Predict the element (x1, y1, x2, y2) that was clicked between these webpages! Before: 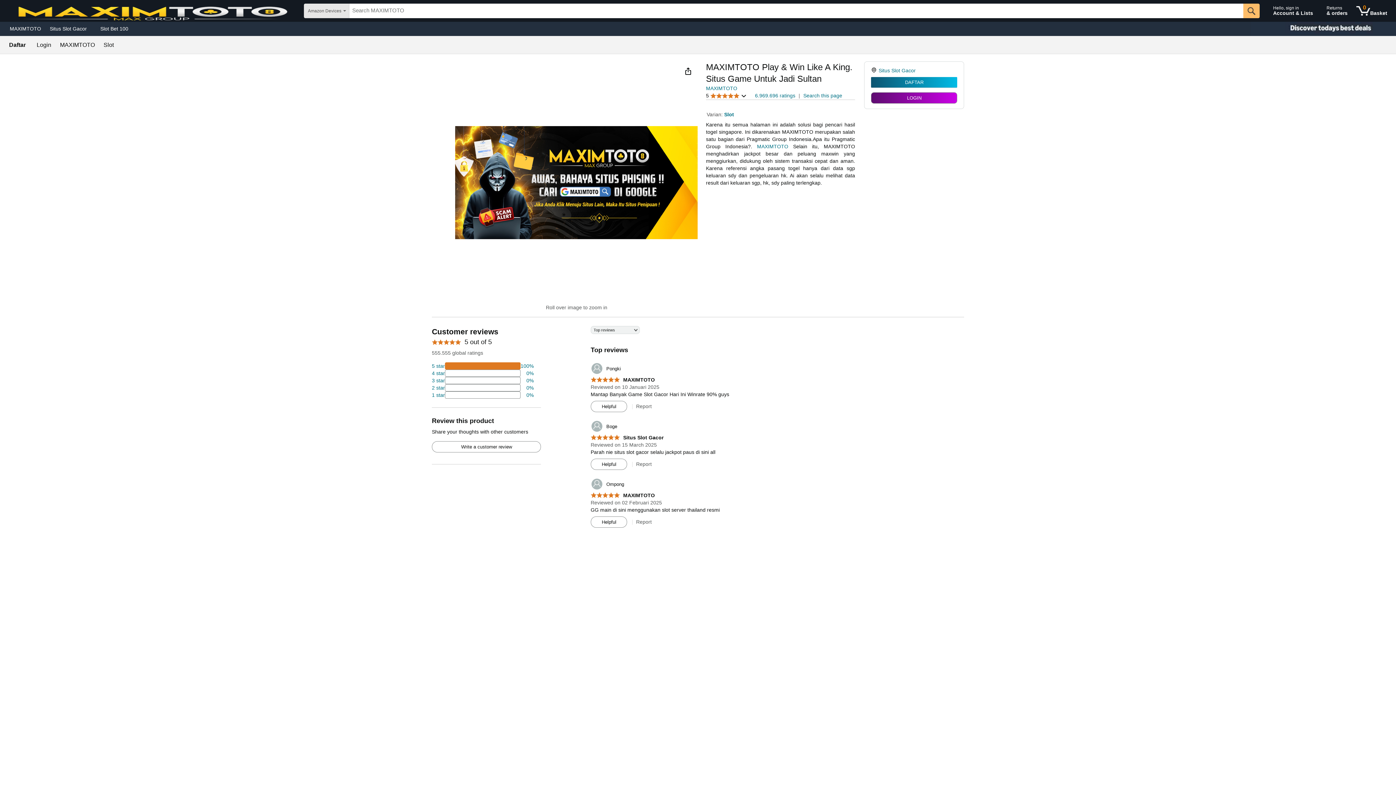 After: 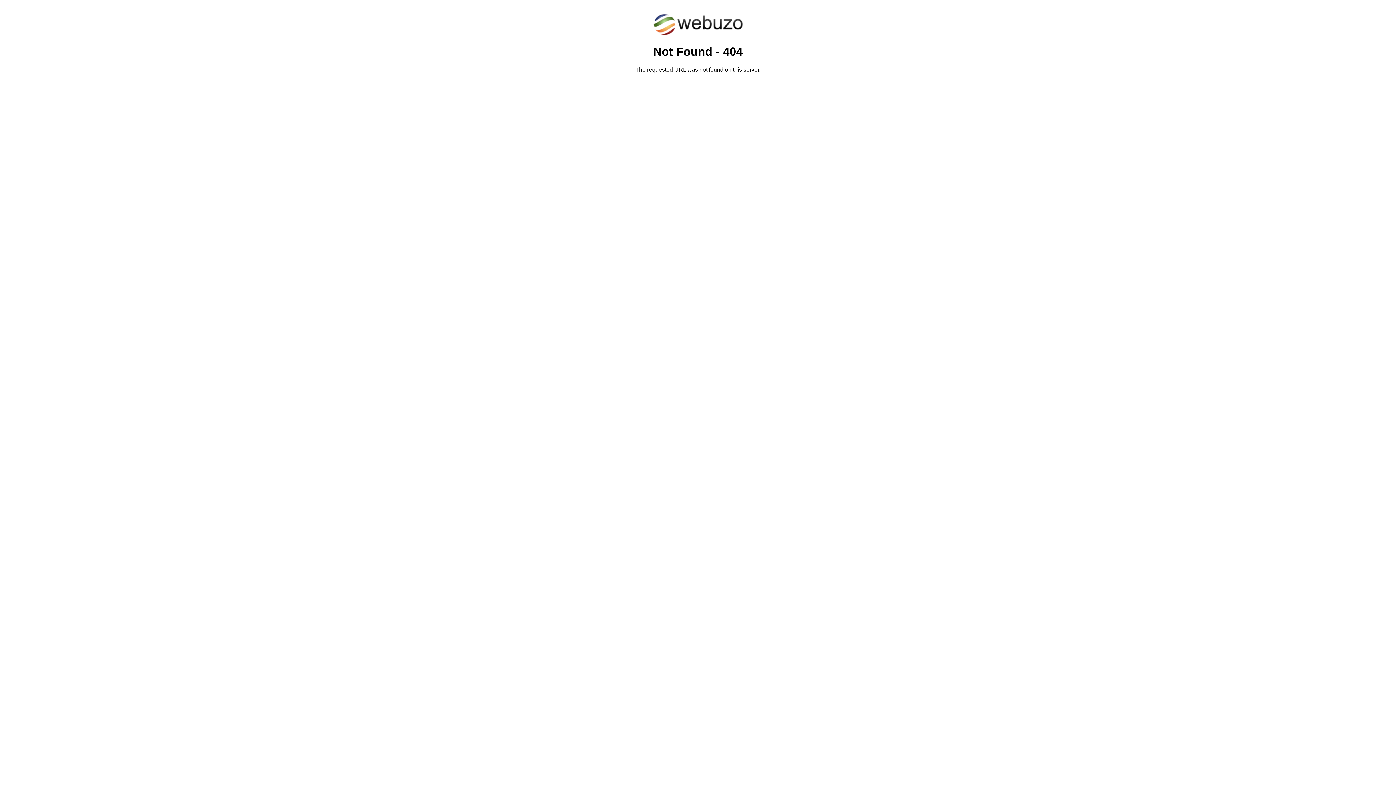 Action: label: 74 percent of reviews have 5 stars bbox: (432, 362, 533, 369)